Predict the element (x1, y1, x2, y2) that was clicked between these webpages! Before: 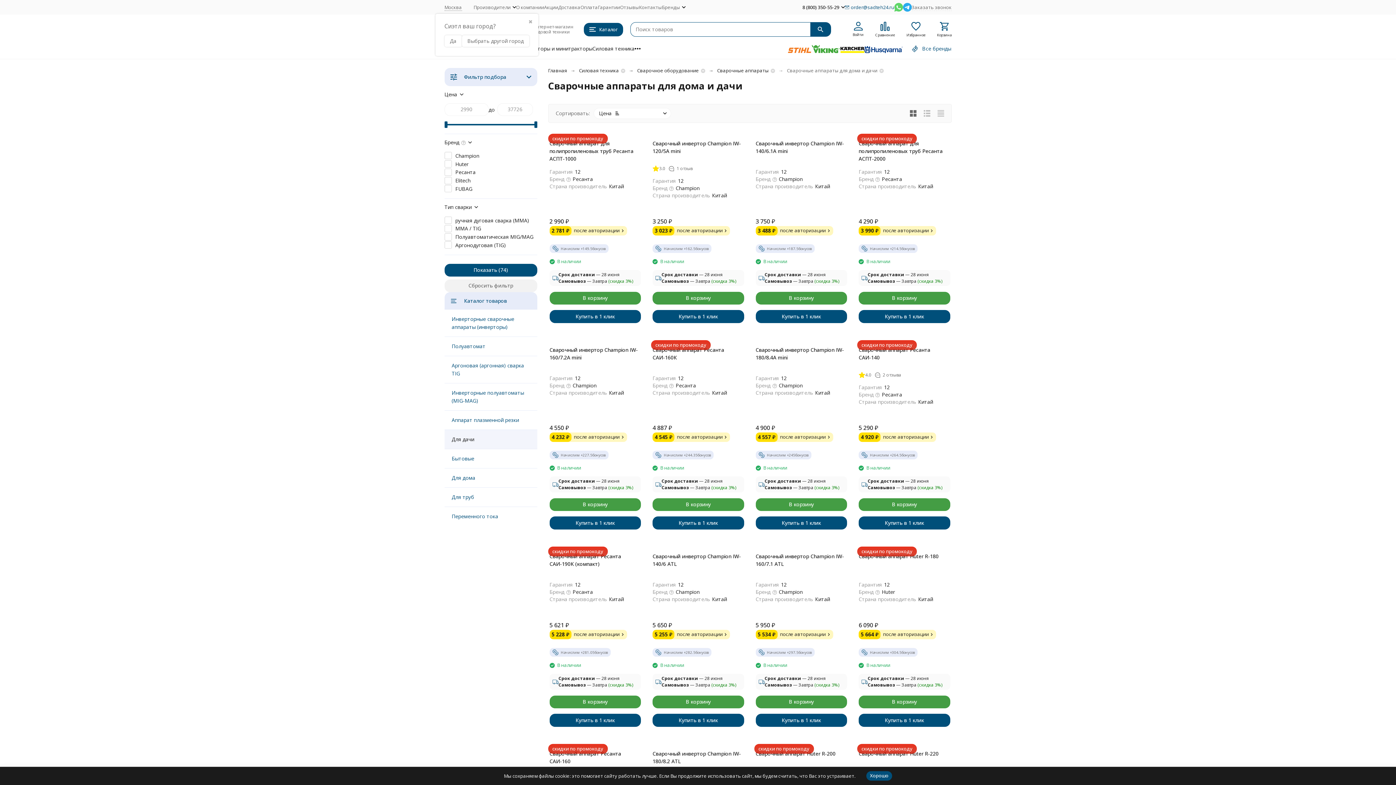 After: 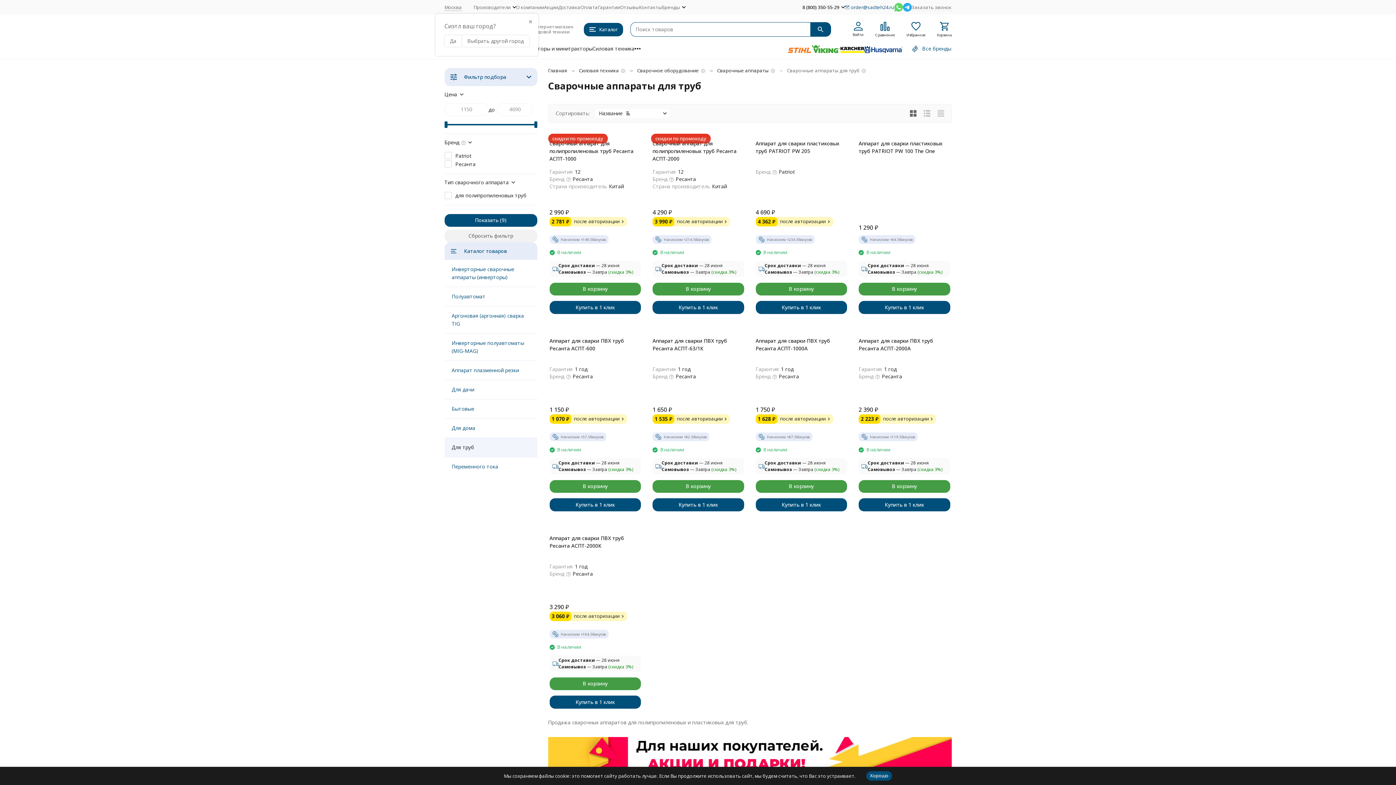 Action: bbox: (451, 493, 474, 500) label: Для труб